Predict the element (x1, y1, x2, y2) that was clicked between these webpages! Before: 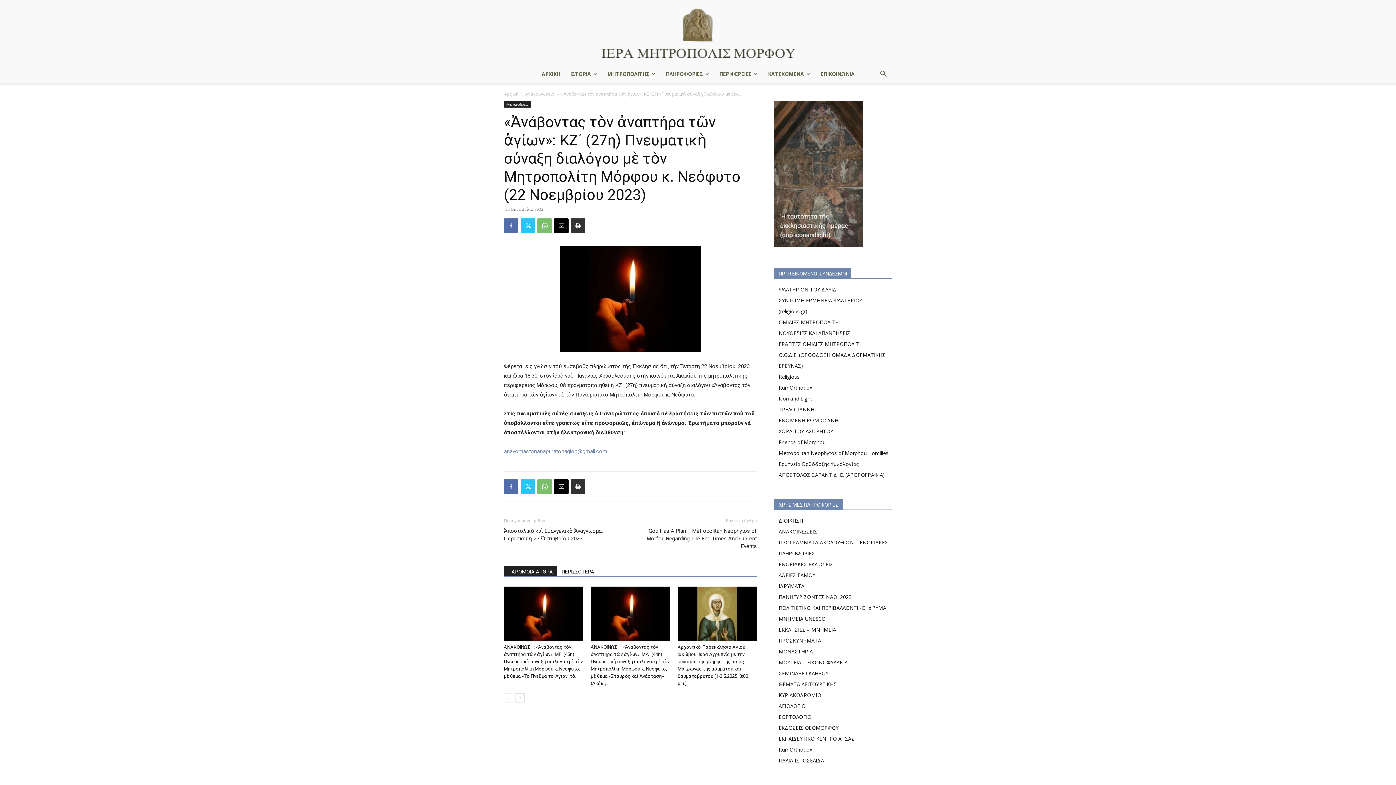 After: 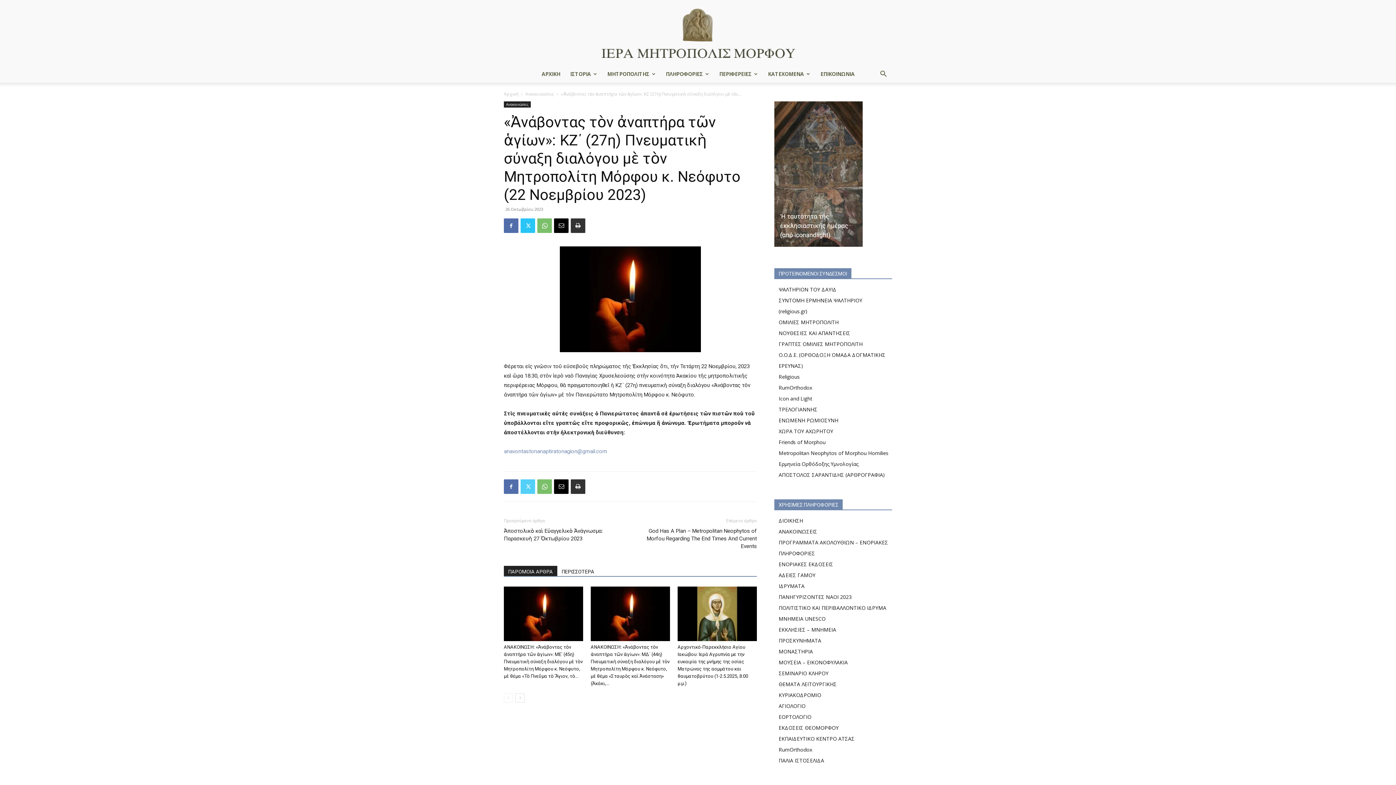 Action: bbox: (520, 479, 535, 494)